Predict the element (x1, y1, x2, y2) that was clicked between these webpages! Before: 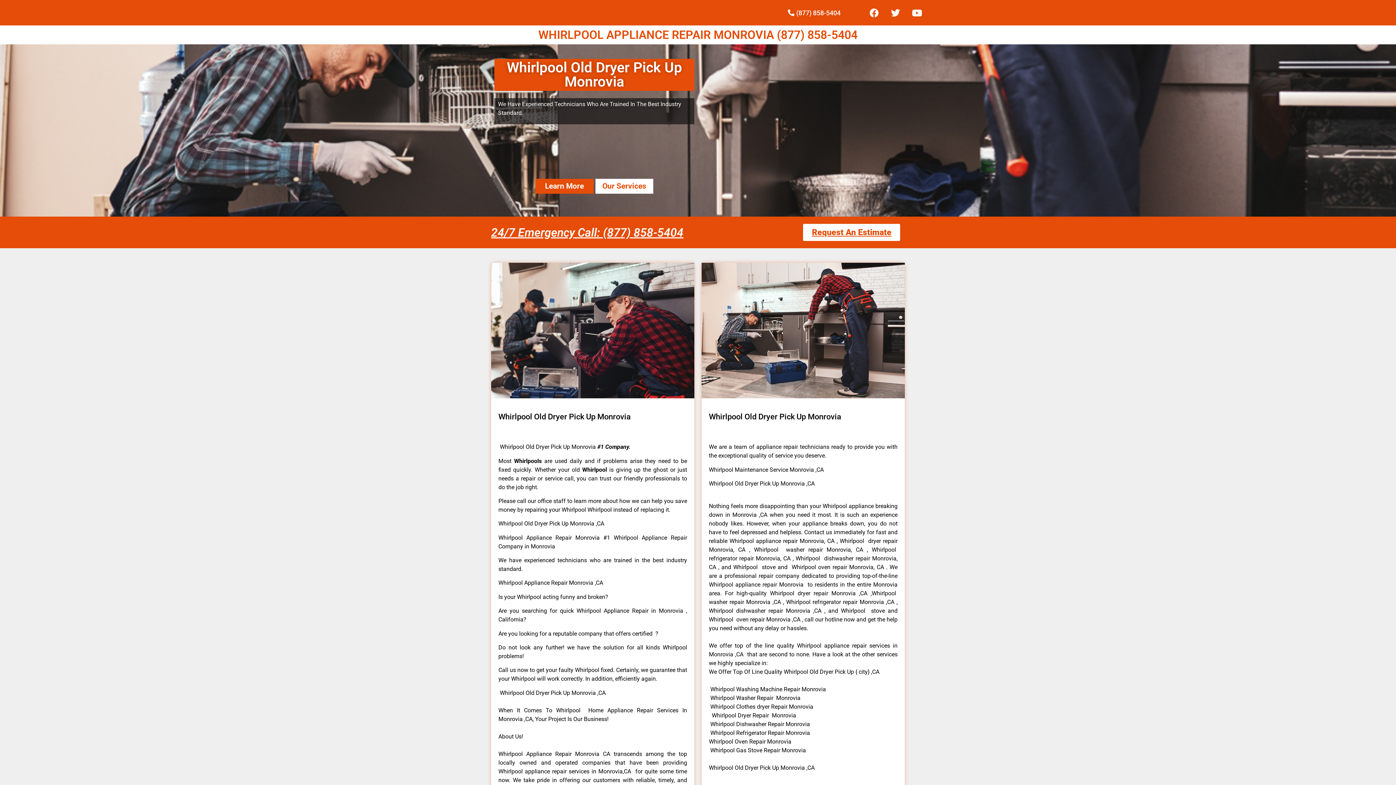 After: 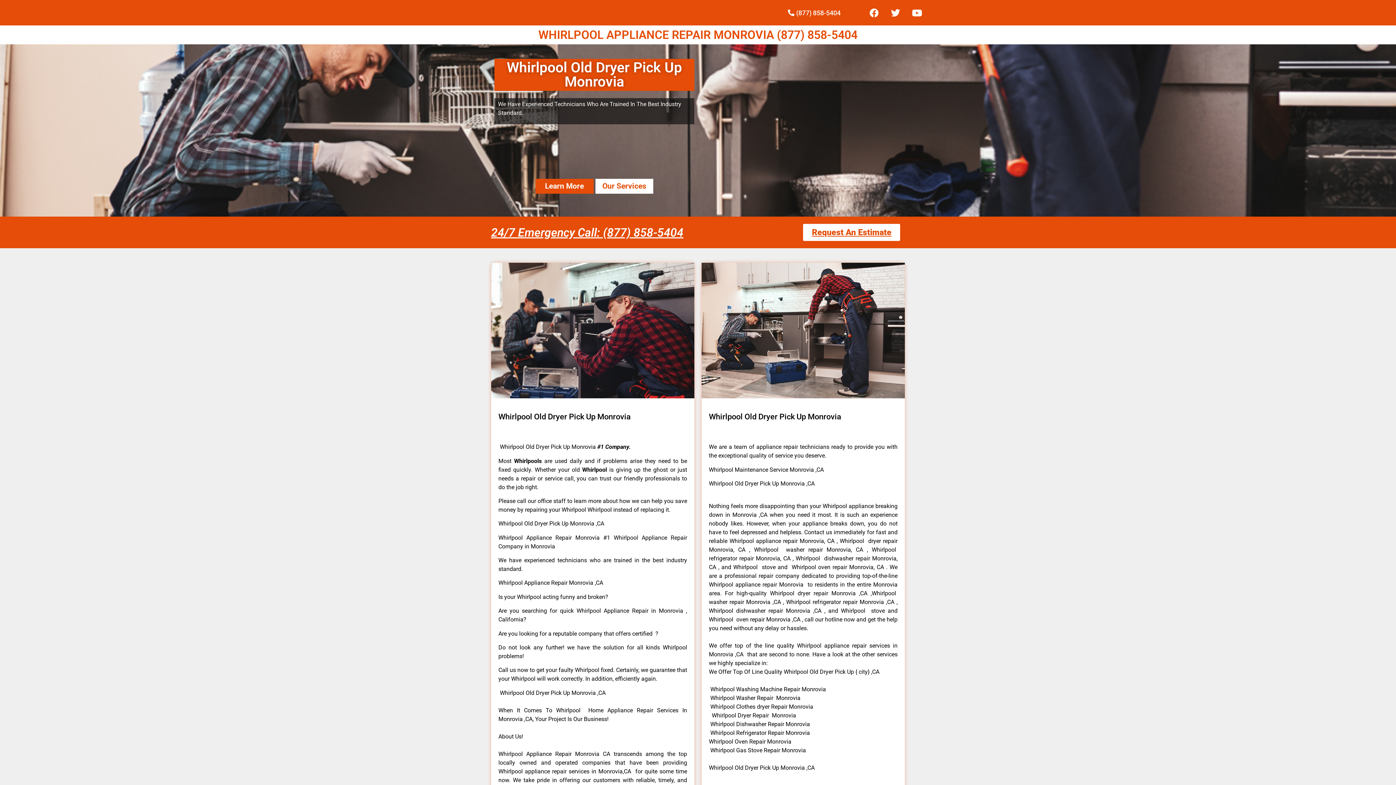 Action: label: Our Services bbox: (595, 179, 653, 193)